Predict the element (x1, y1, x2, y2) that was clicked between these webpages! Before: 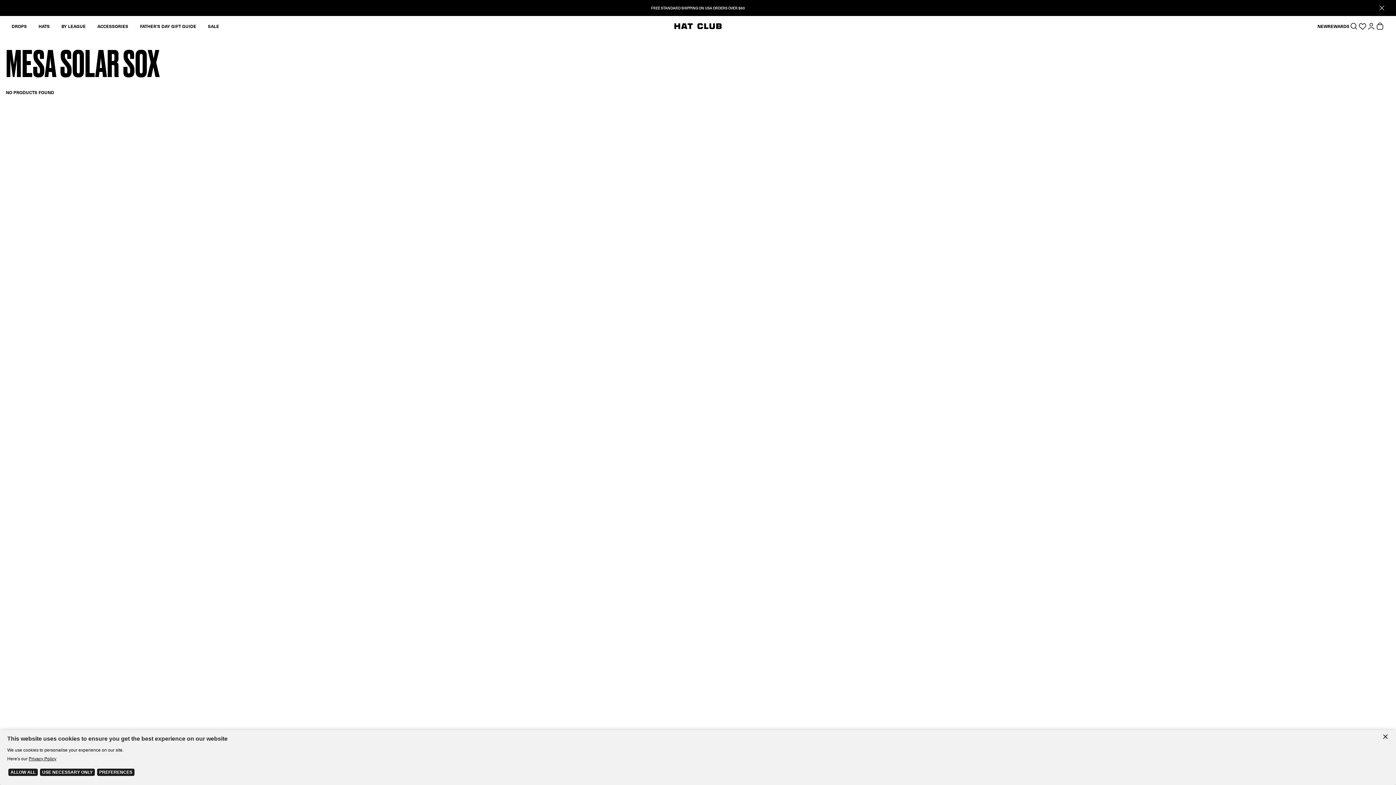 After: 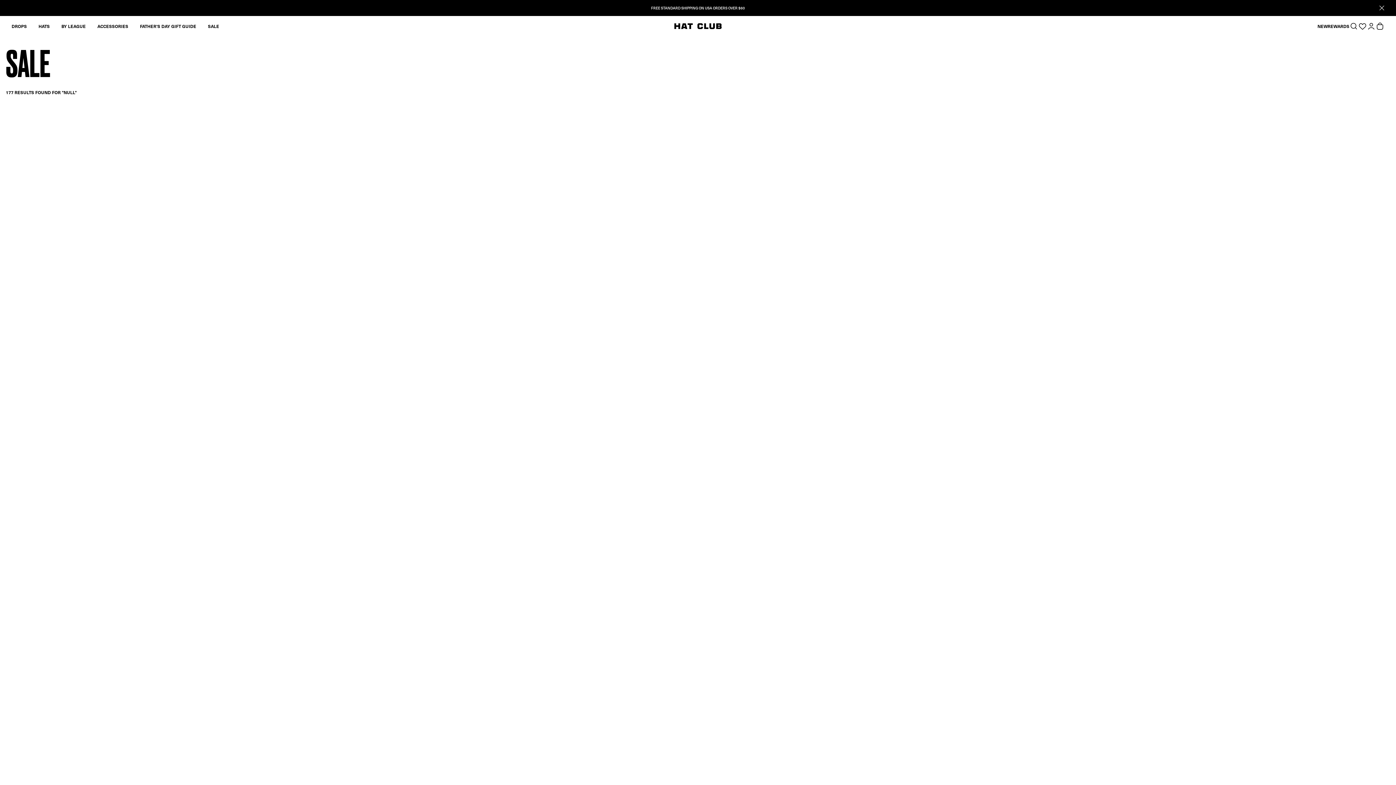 Action: bbox: (208, 22, 219, 29) label: SALE